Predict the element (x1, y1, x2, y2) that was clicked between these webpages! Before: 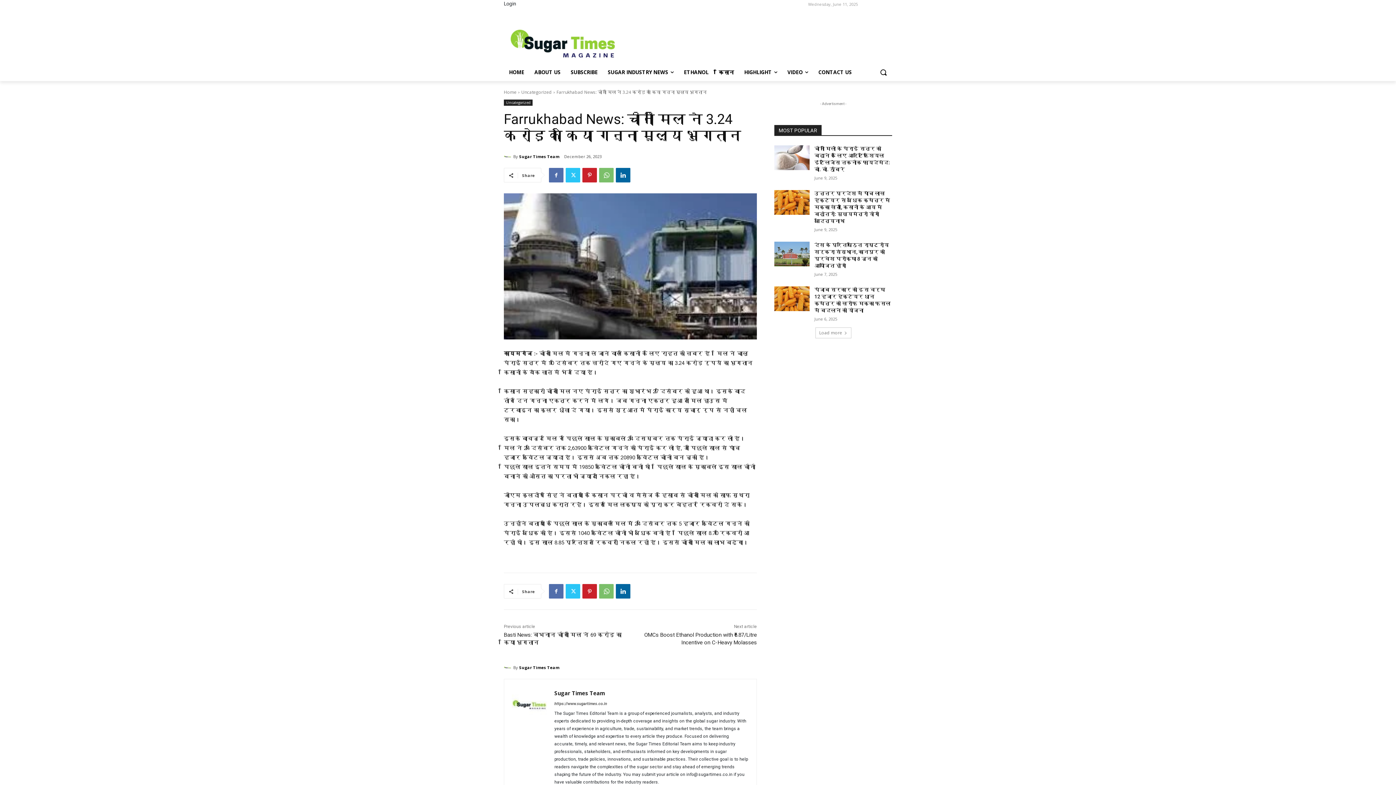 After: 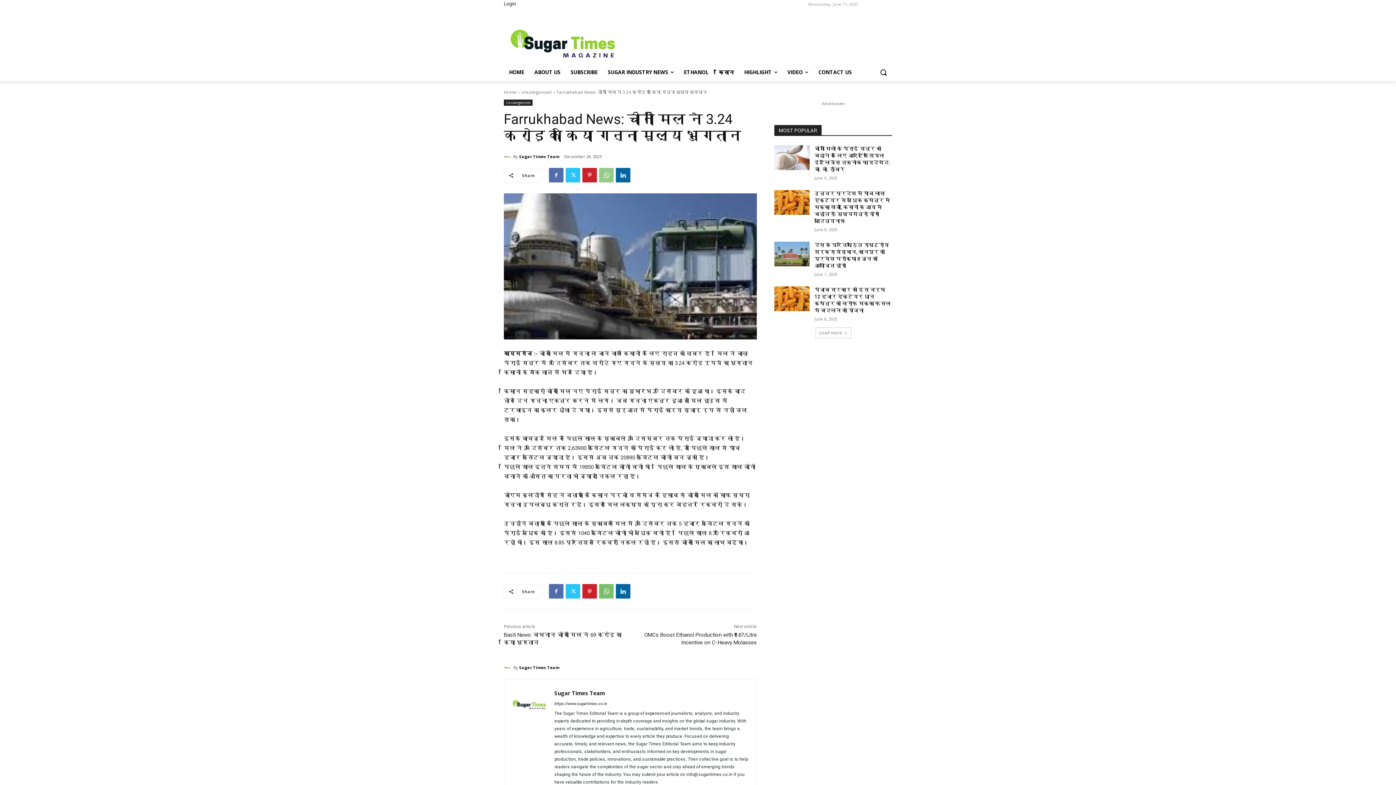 Action: bbox: (599, 168, 613, 182)